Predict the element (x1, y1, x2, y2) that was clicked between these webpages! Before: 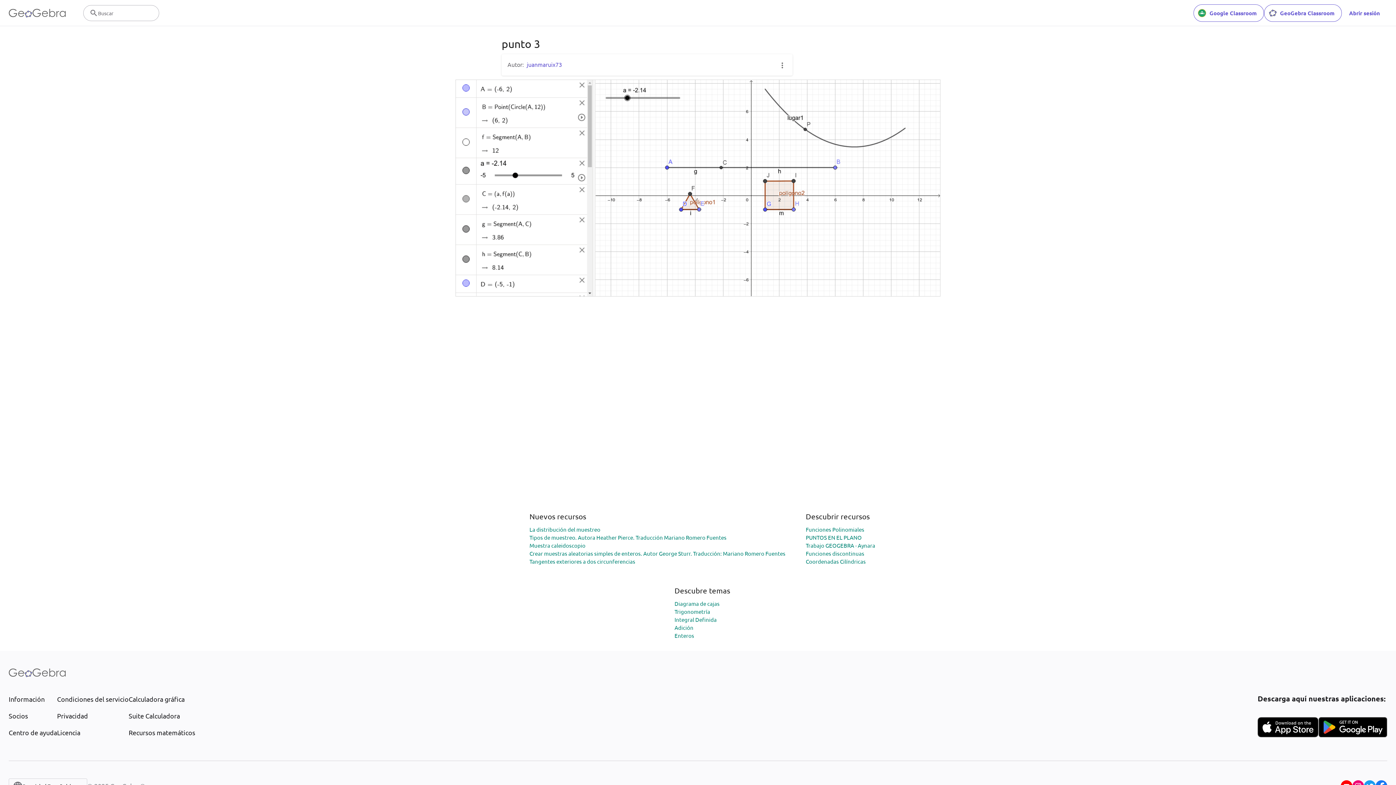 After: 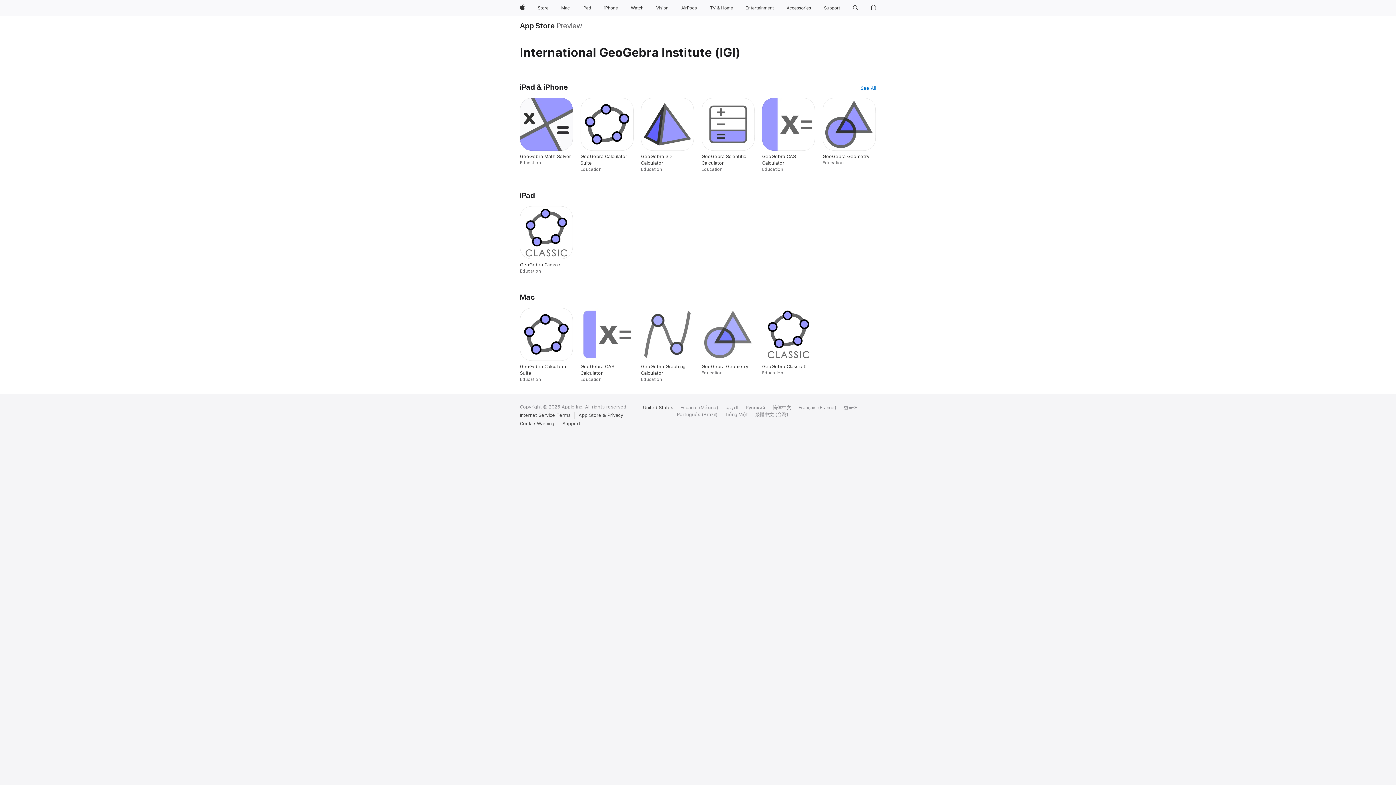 Action: bbox: (1257, 717, 1318, 737)